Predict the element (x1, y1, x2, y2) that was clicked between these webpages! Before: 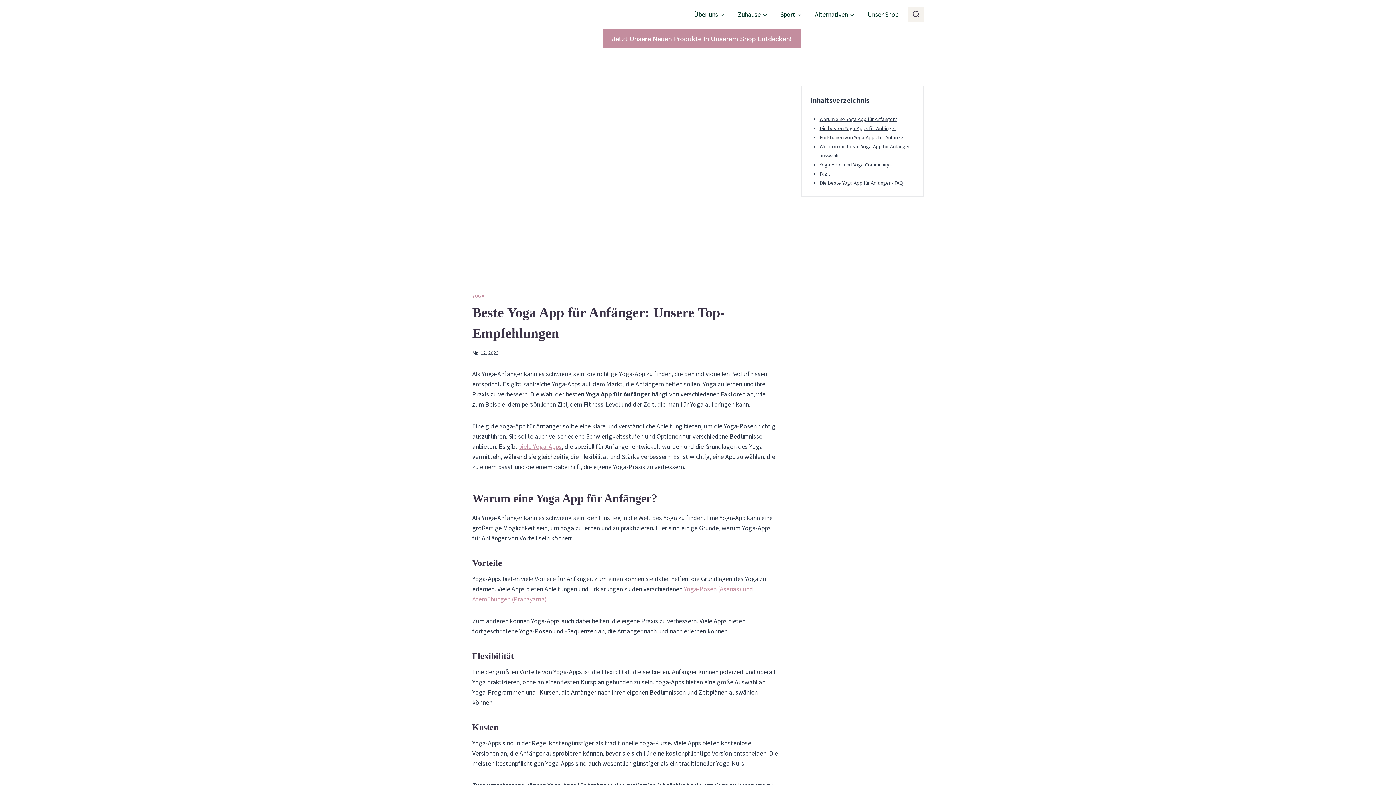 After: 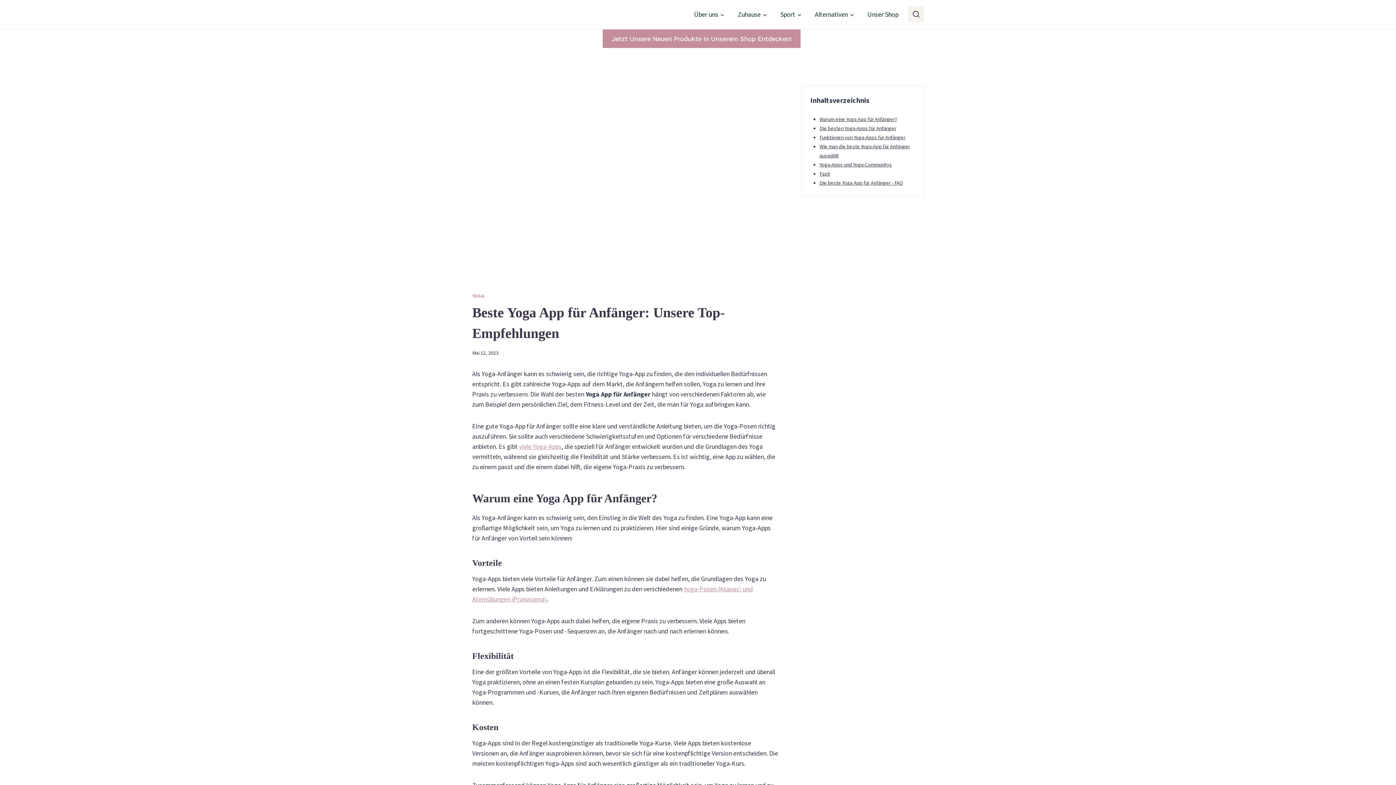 Action: label: Die besten Yoga-Apps für Anfänger bbox: (819, 125, 896, 131)